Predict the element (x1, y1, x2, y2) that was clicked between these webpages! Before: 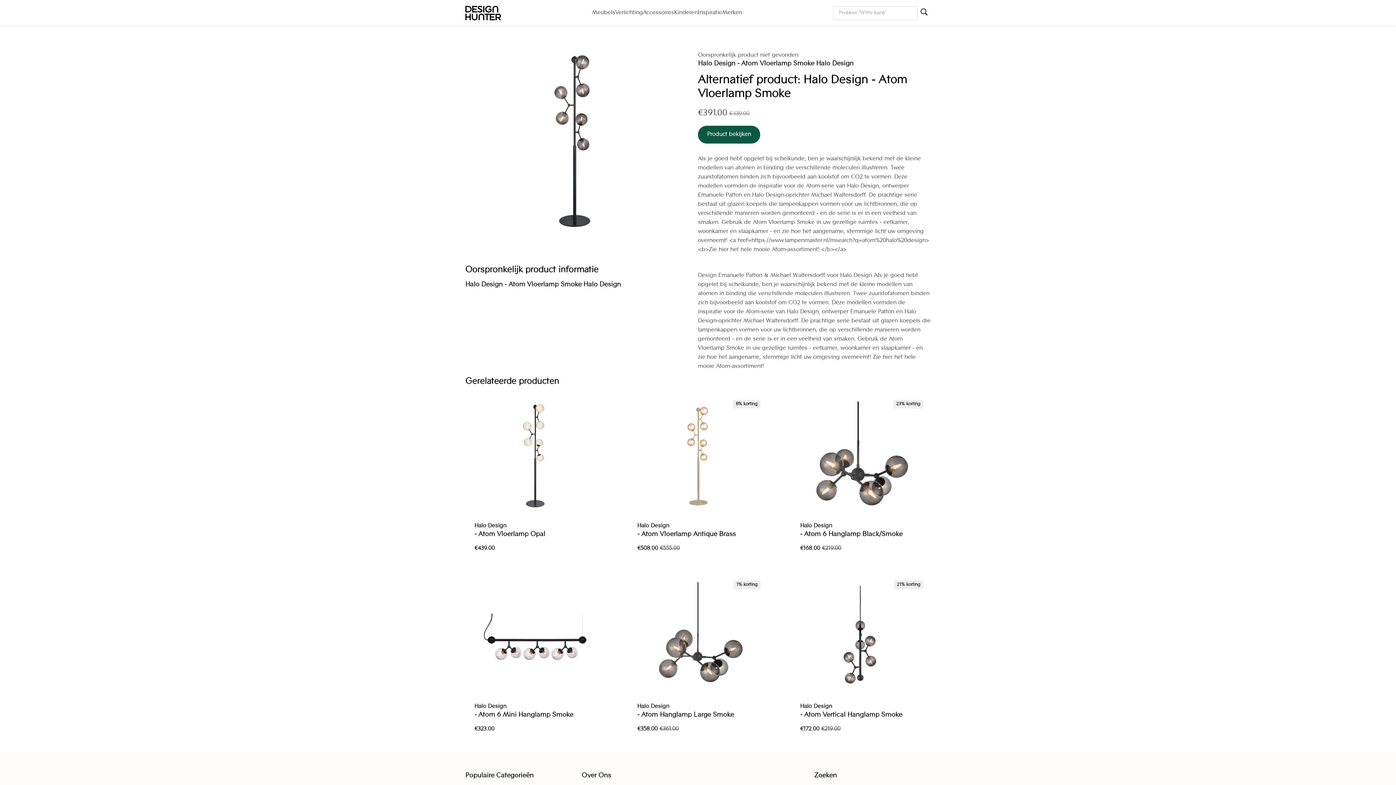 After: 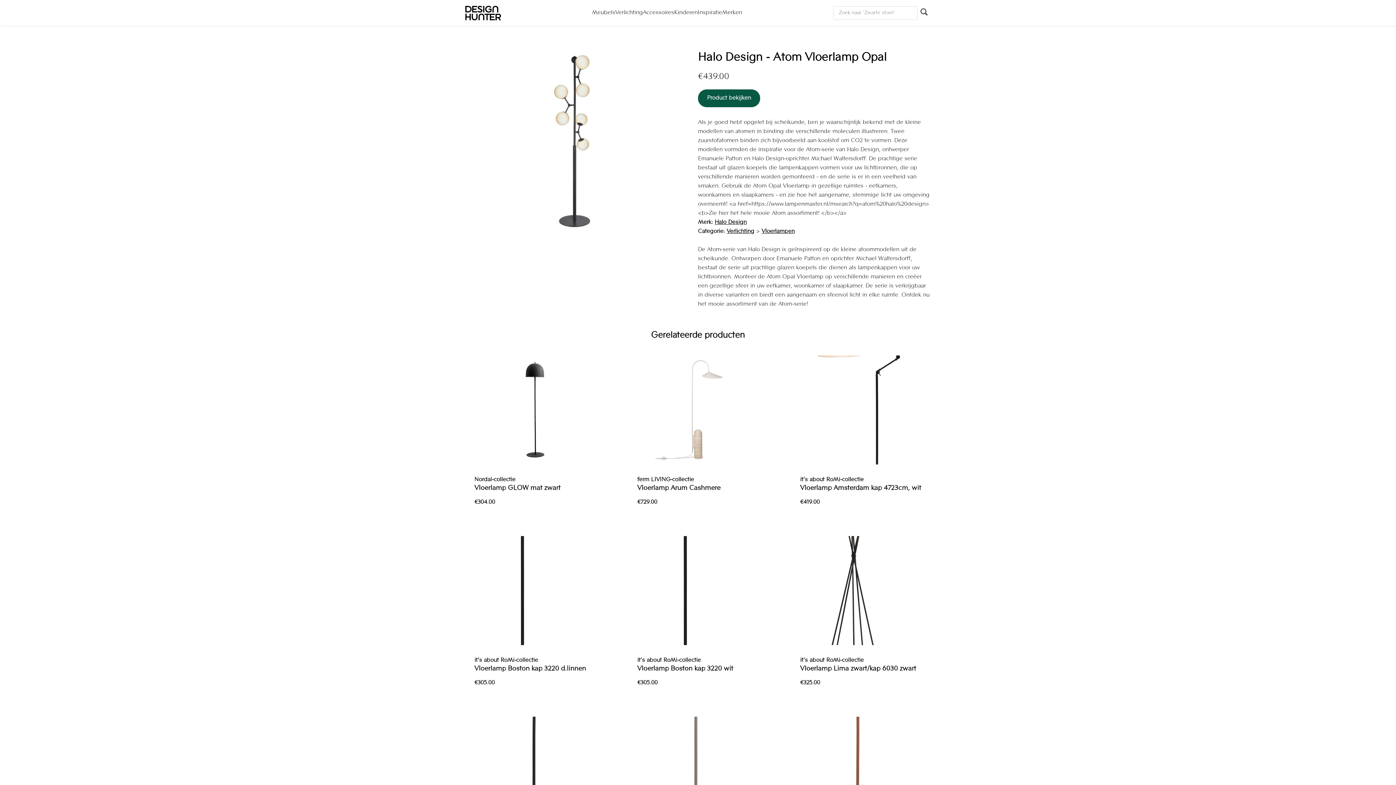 Action: label: Halo Design
- Atom Vloerlamp Opal
€439.00 bbox: (465, 392, 605, 562)